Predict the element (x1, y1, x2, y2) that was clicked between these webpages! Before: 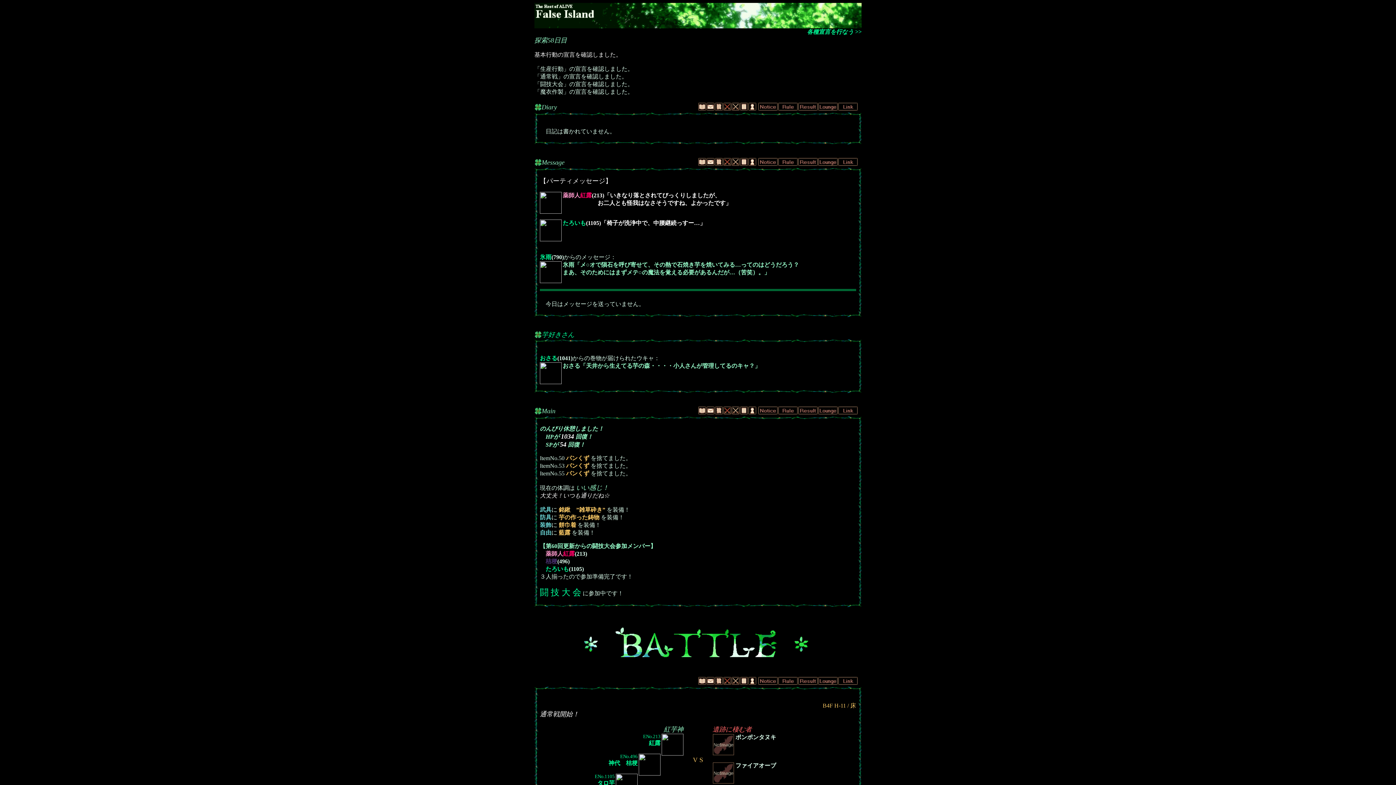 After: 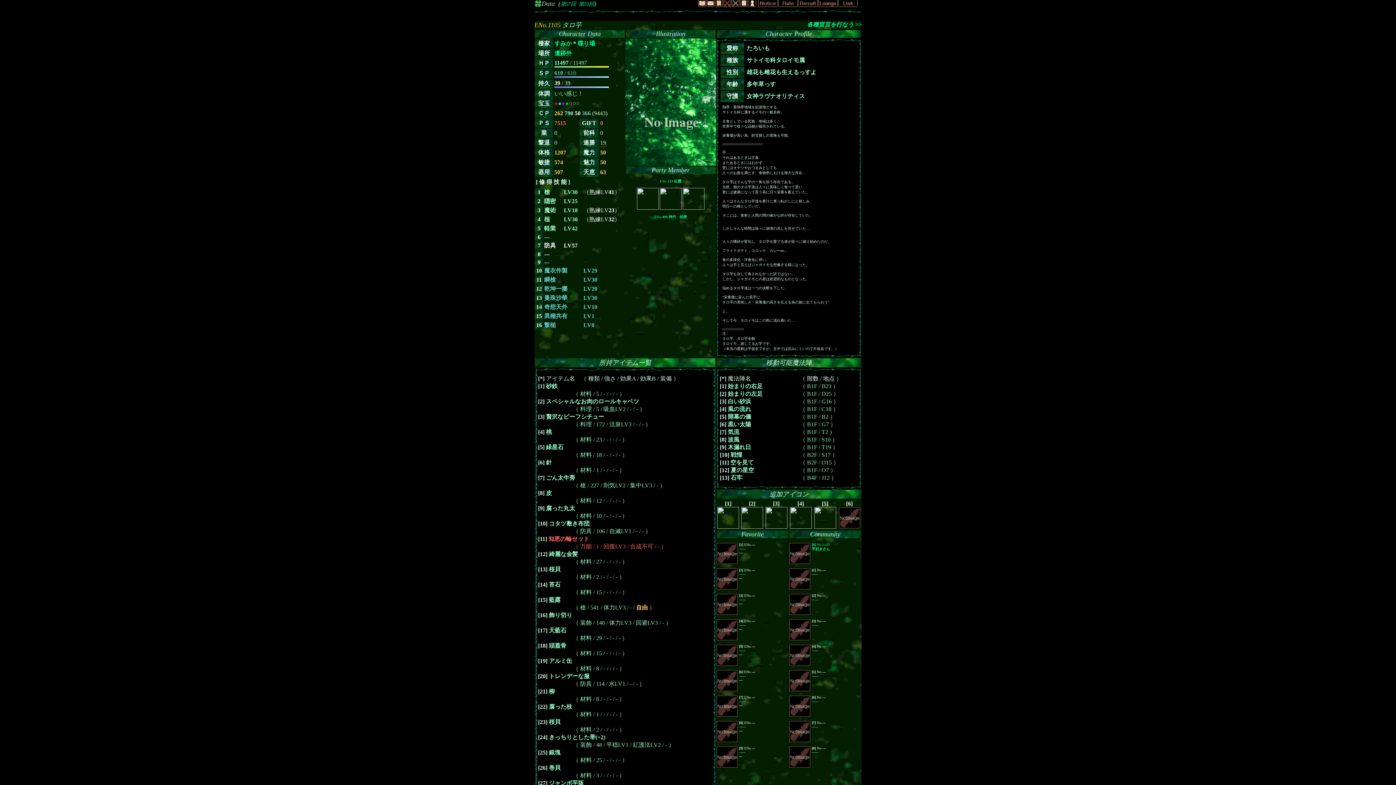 Action: bbox: (748, 680, 756, 686)